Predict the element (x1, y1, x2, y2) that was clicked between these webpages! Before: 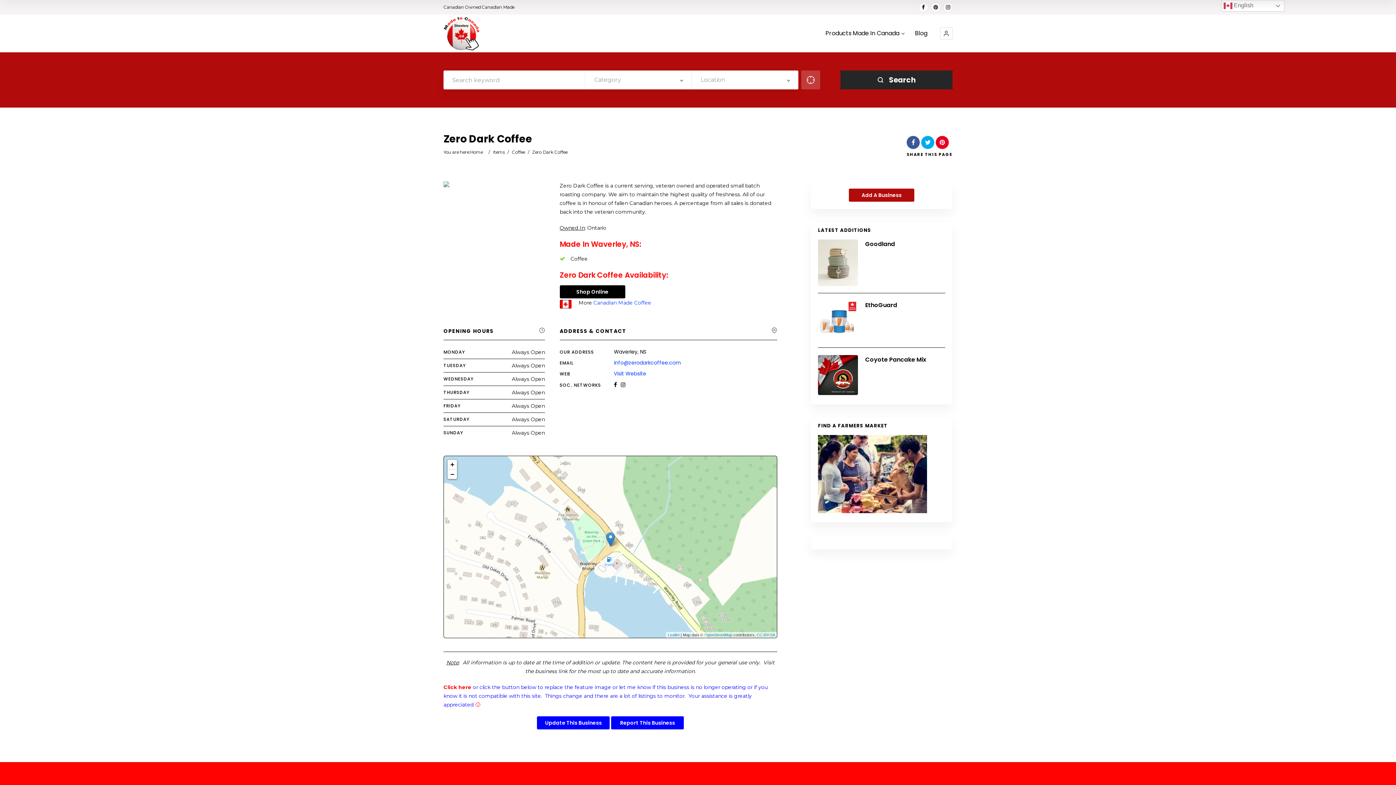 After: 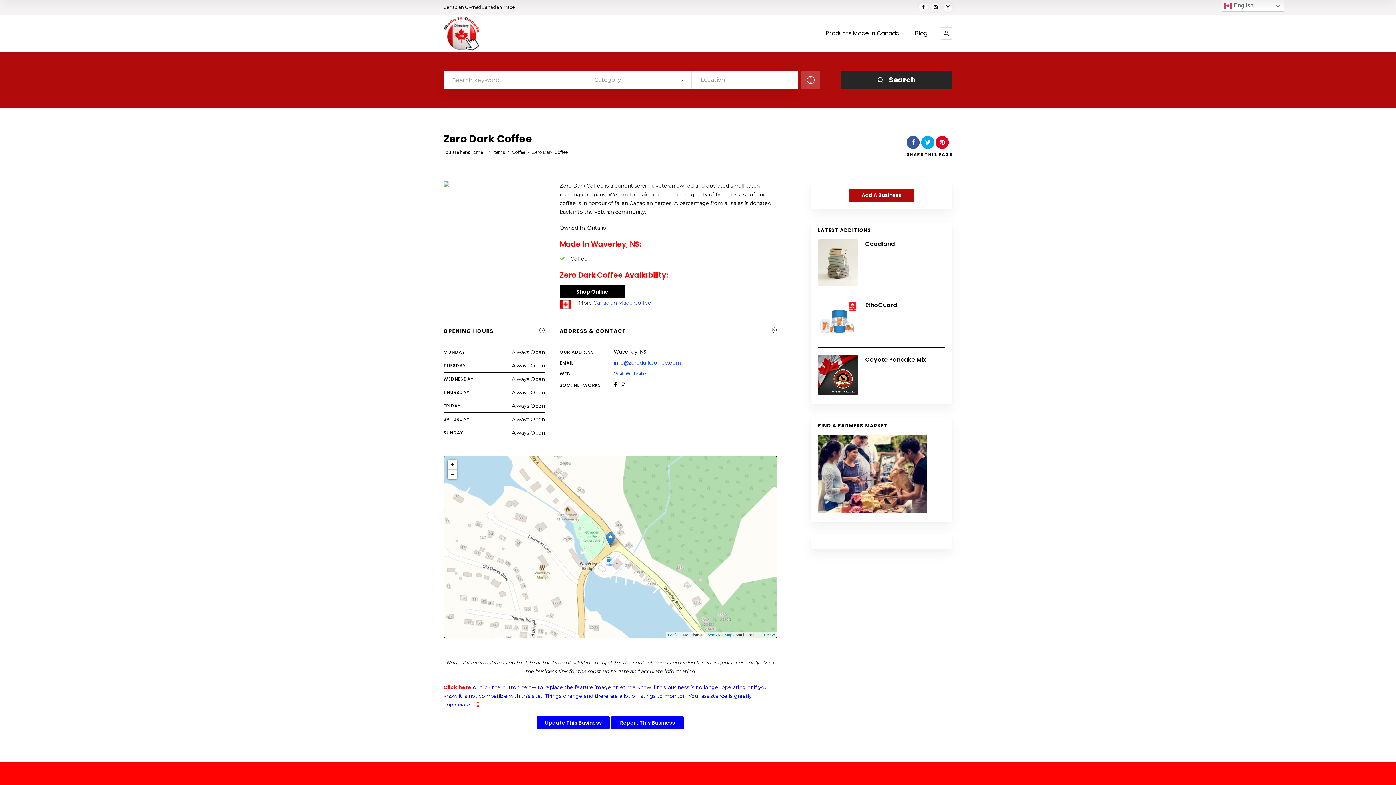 Action: label: Coffee bbox: (512, 148, 528, 156)